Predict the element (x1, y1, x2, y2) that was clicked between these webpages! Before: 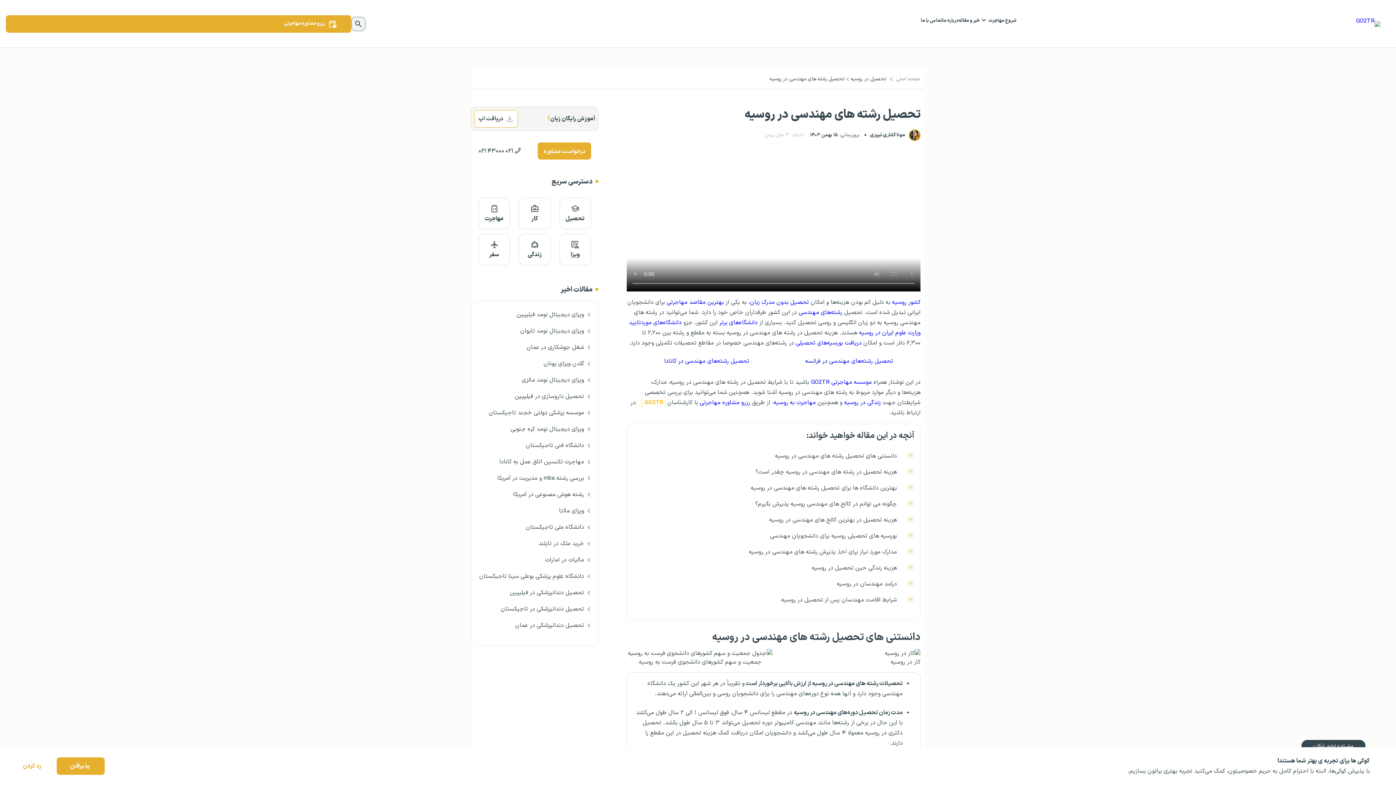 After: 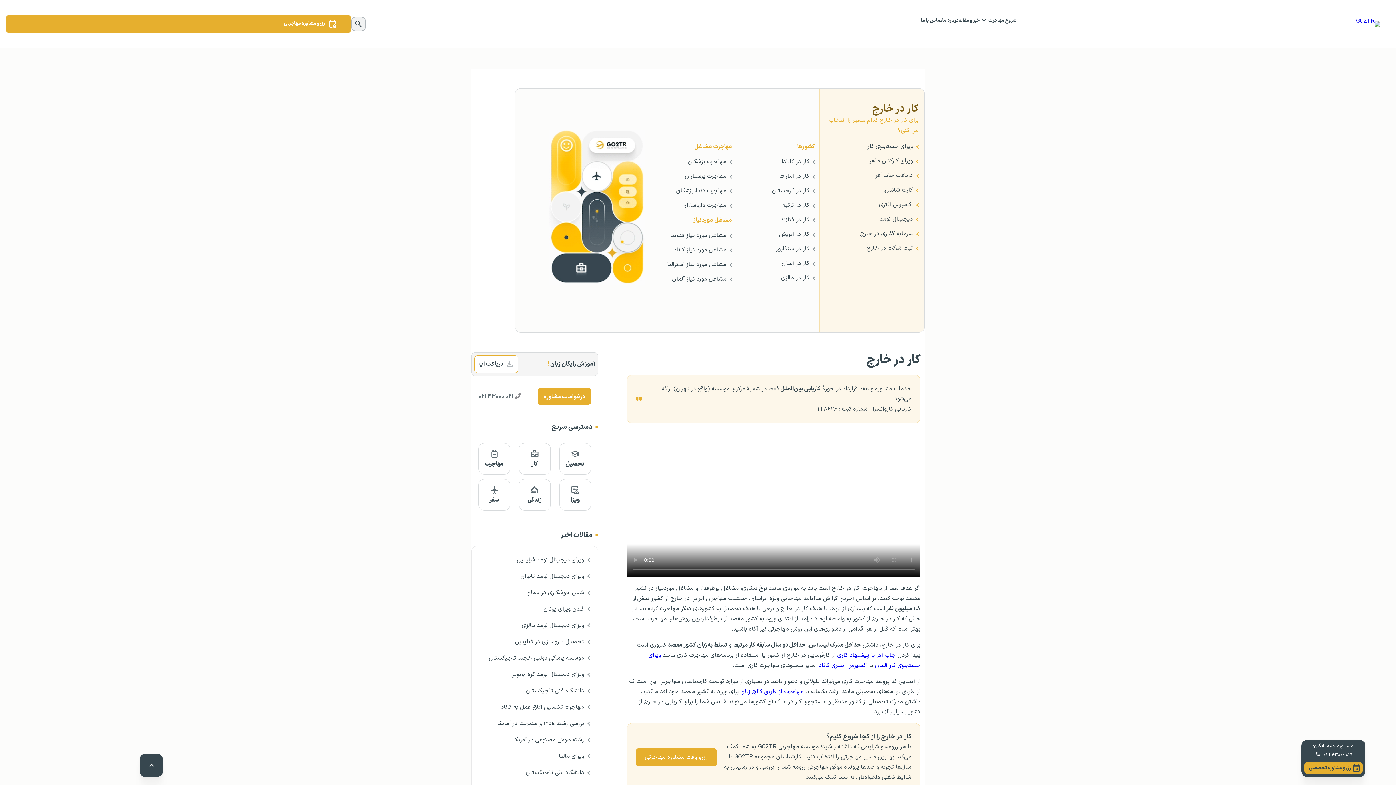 Action: bbox: (519, 197, 550, 229) label: کار